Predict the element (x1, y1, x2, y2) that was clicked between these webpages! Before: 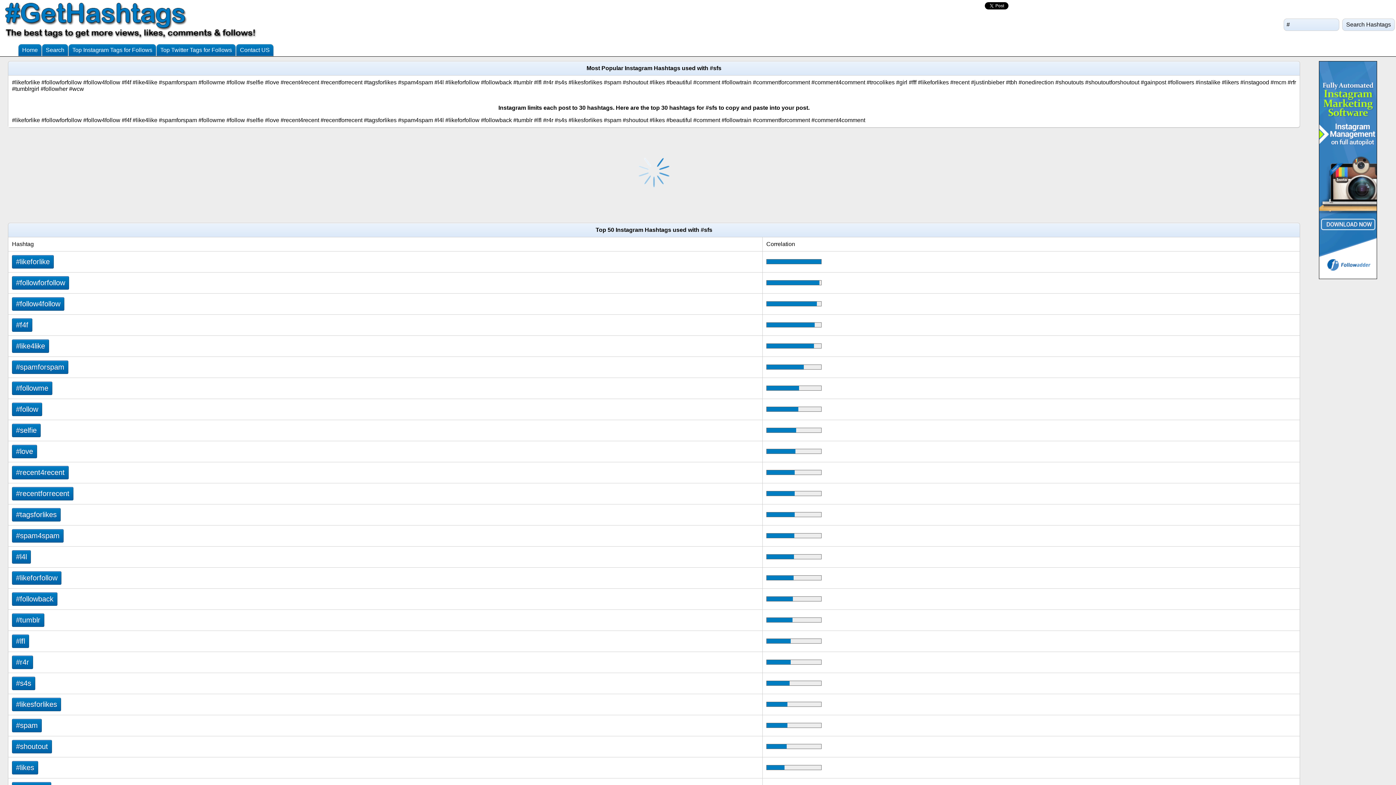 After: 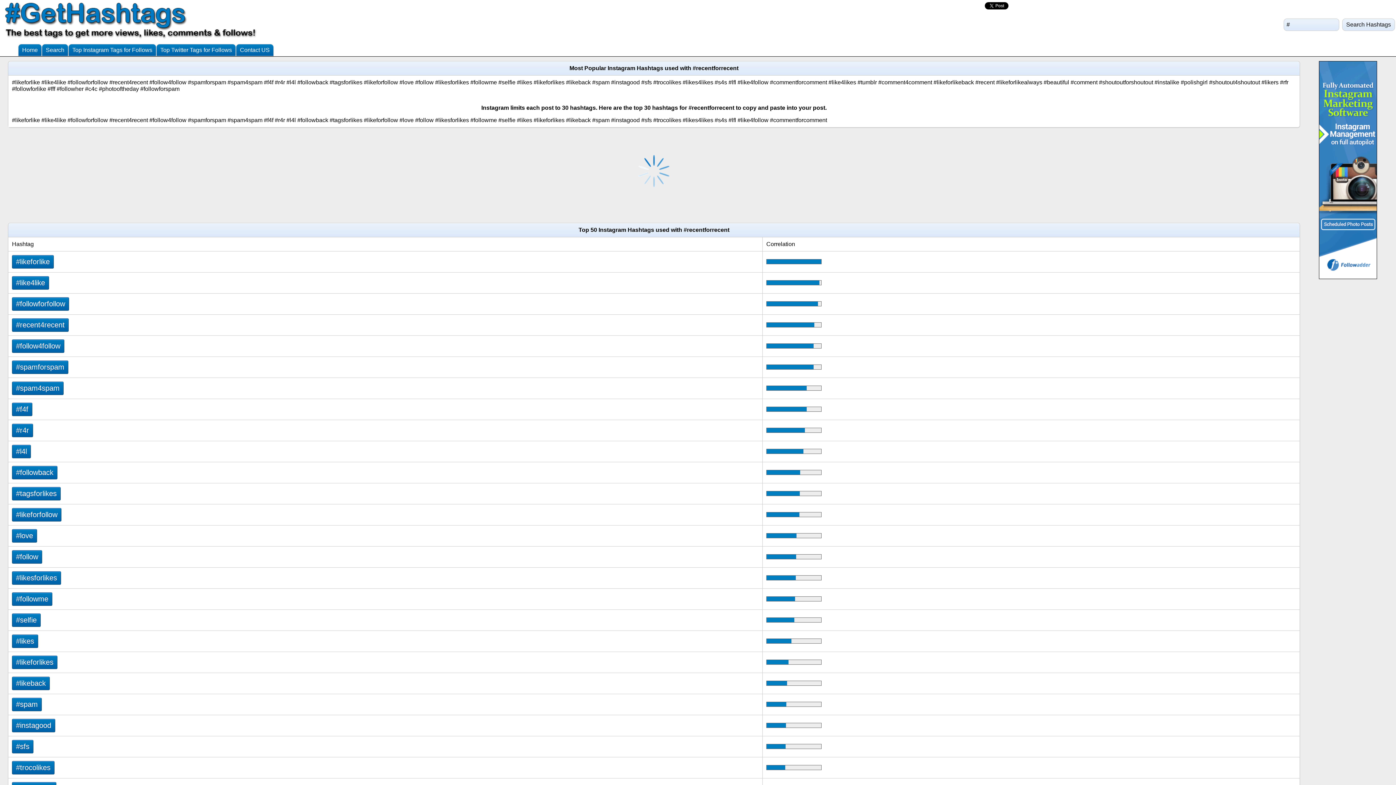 Action: bbox: (12, 487, 73, 500) label: #recentforrecent